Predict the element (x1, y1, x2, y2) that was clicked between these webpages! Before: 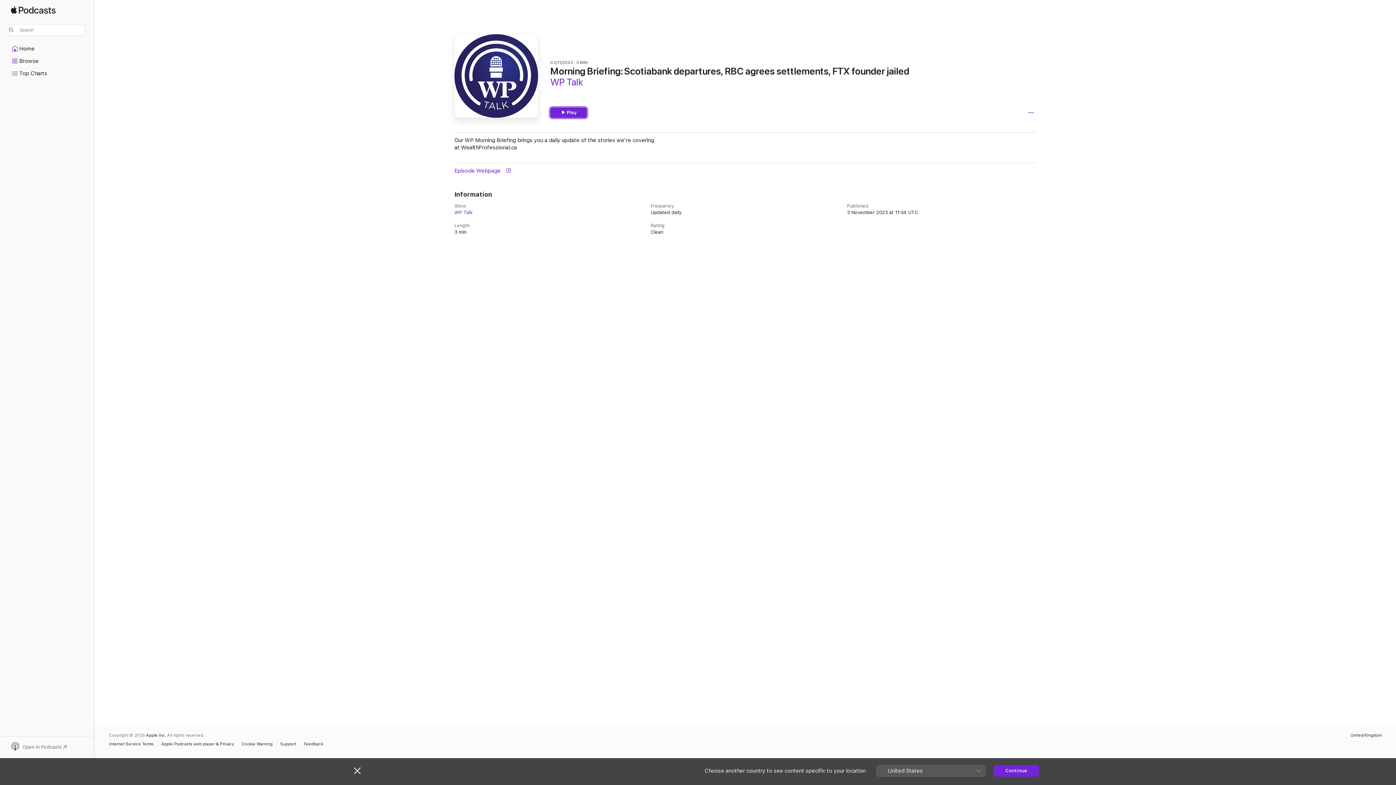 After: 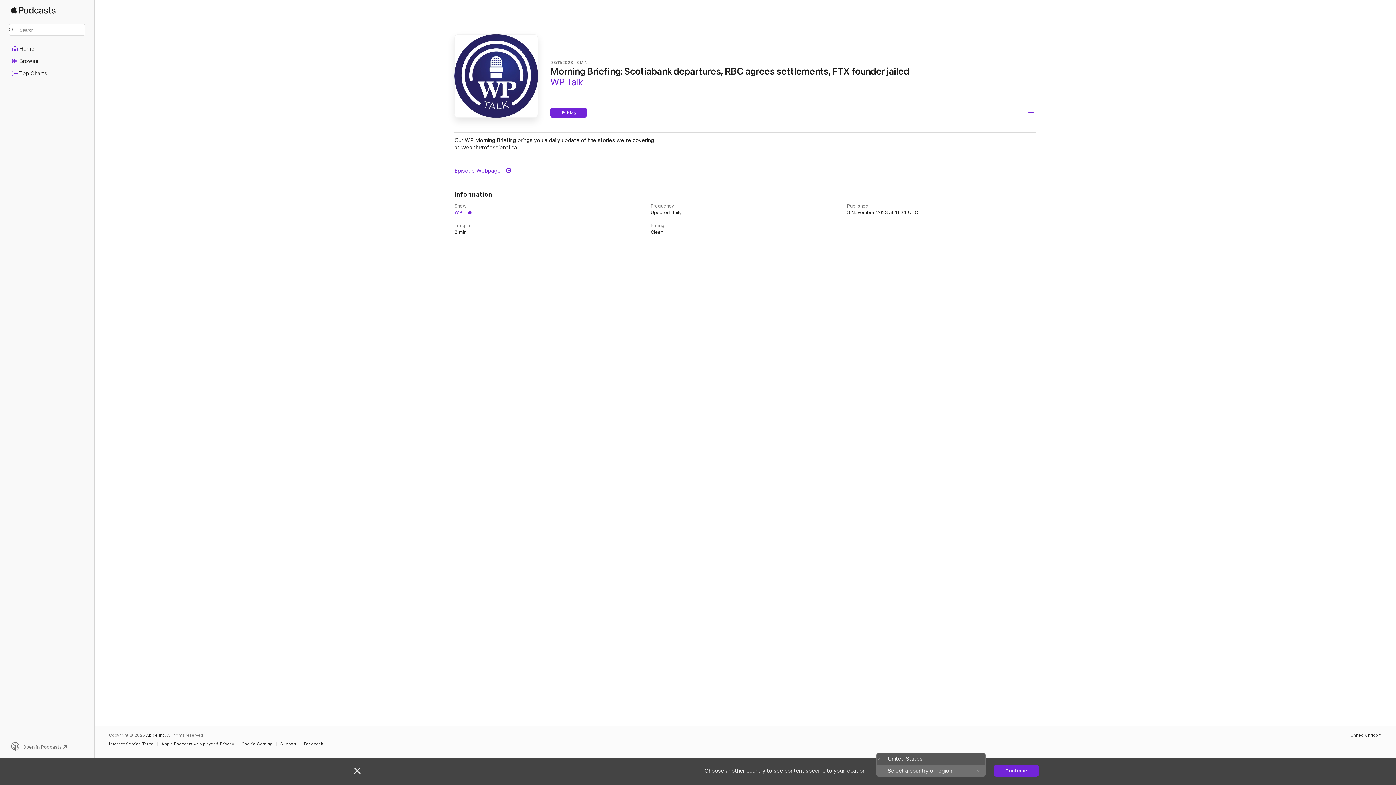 Action: bbox: (876, 765, 985, 776) label: United States